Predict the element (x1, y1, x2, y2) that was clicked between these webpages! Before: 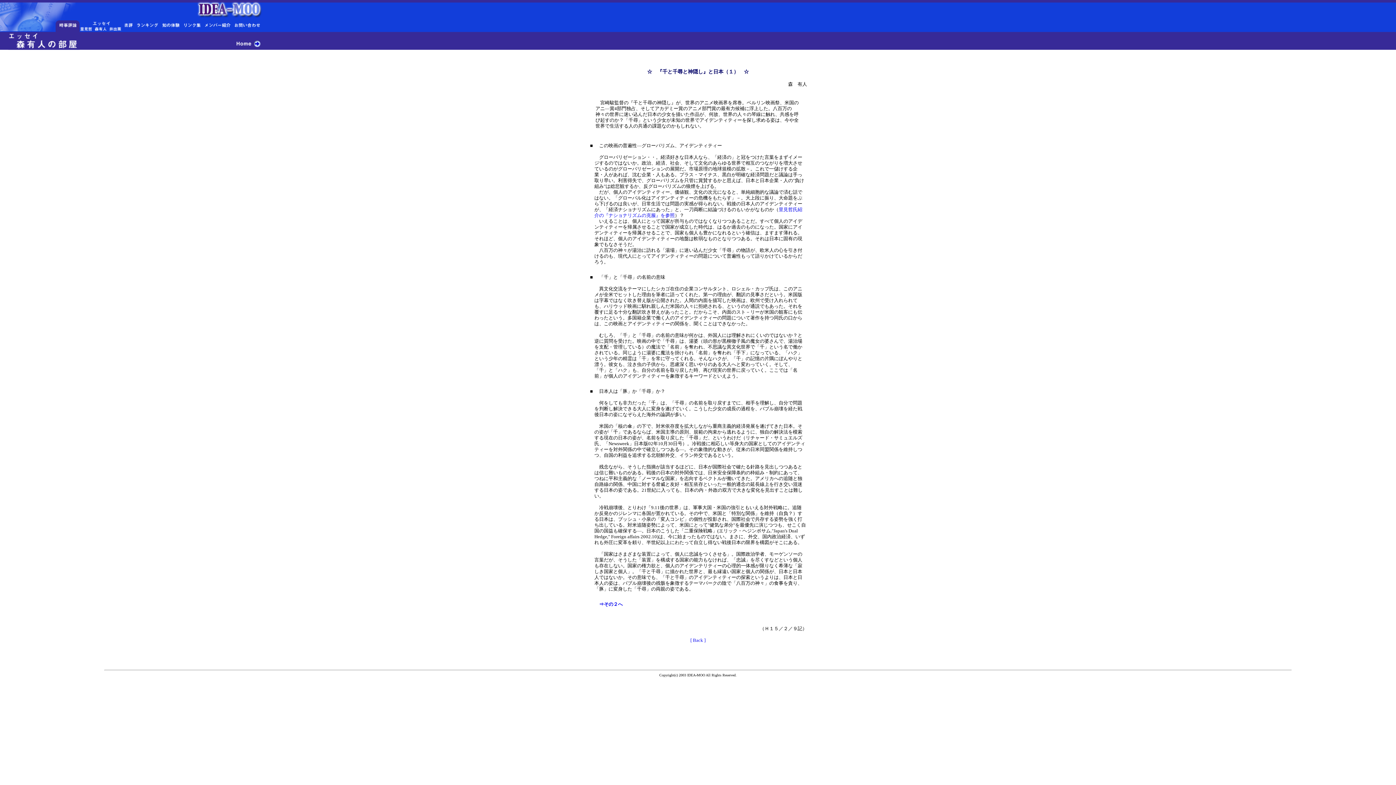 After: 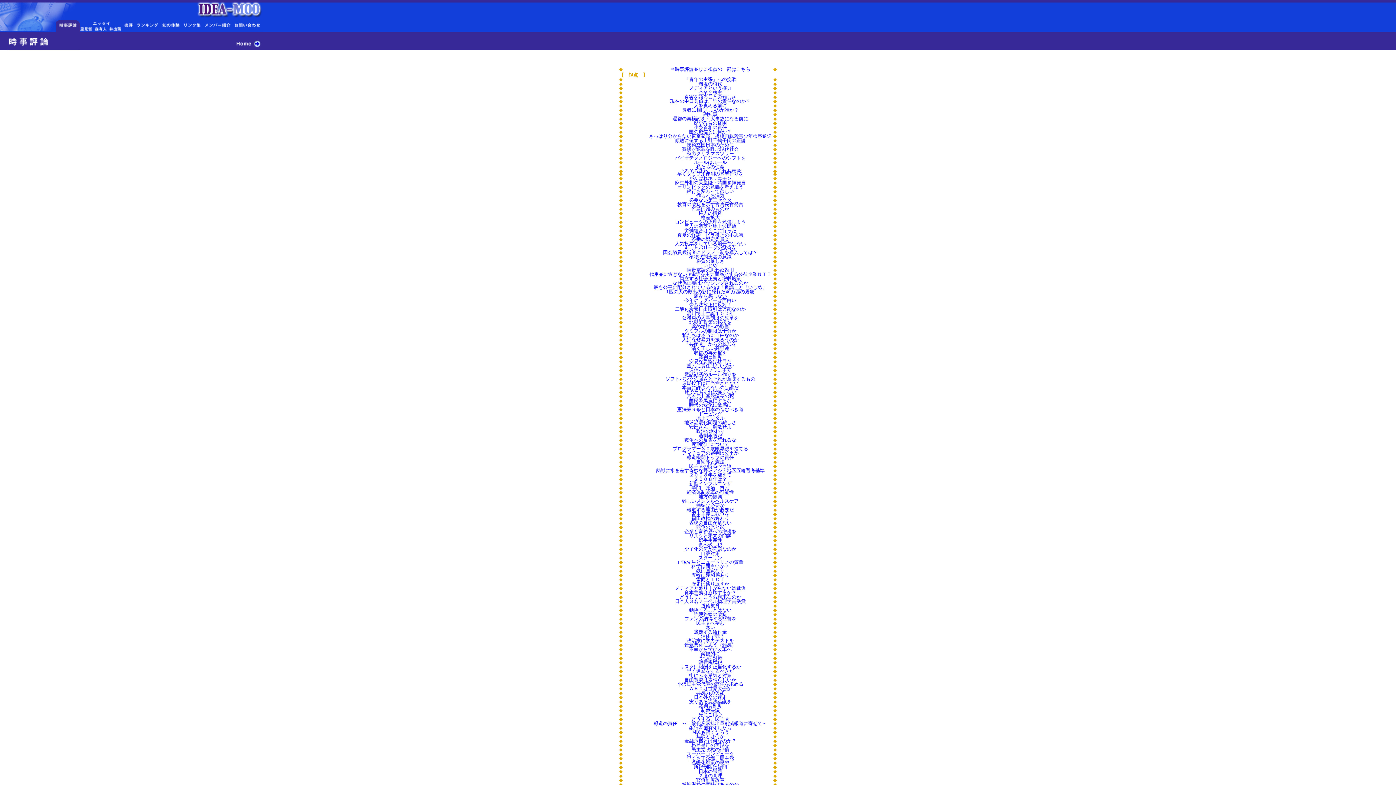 Action: bbox: (55, 27, 79, 33)